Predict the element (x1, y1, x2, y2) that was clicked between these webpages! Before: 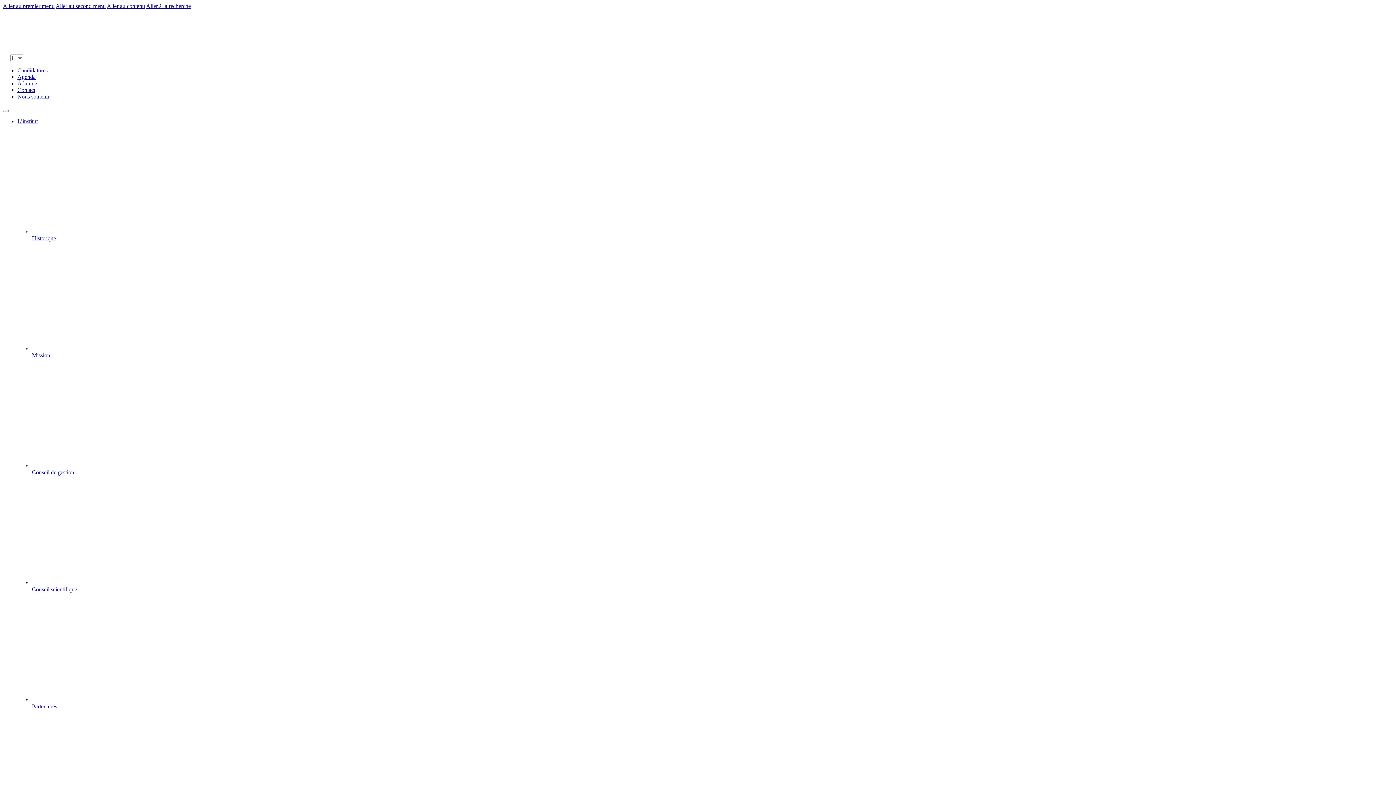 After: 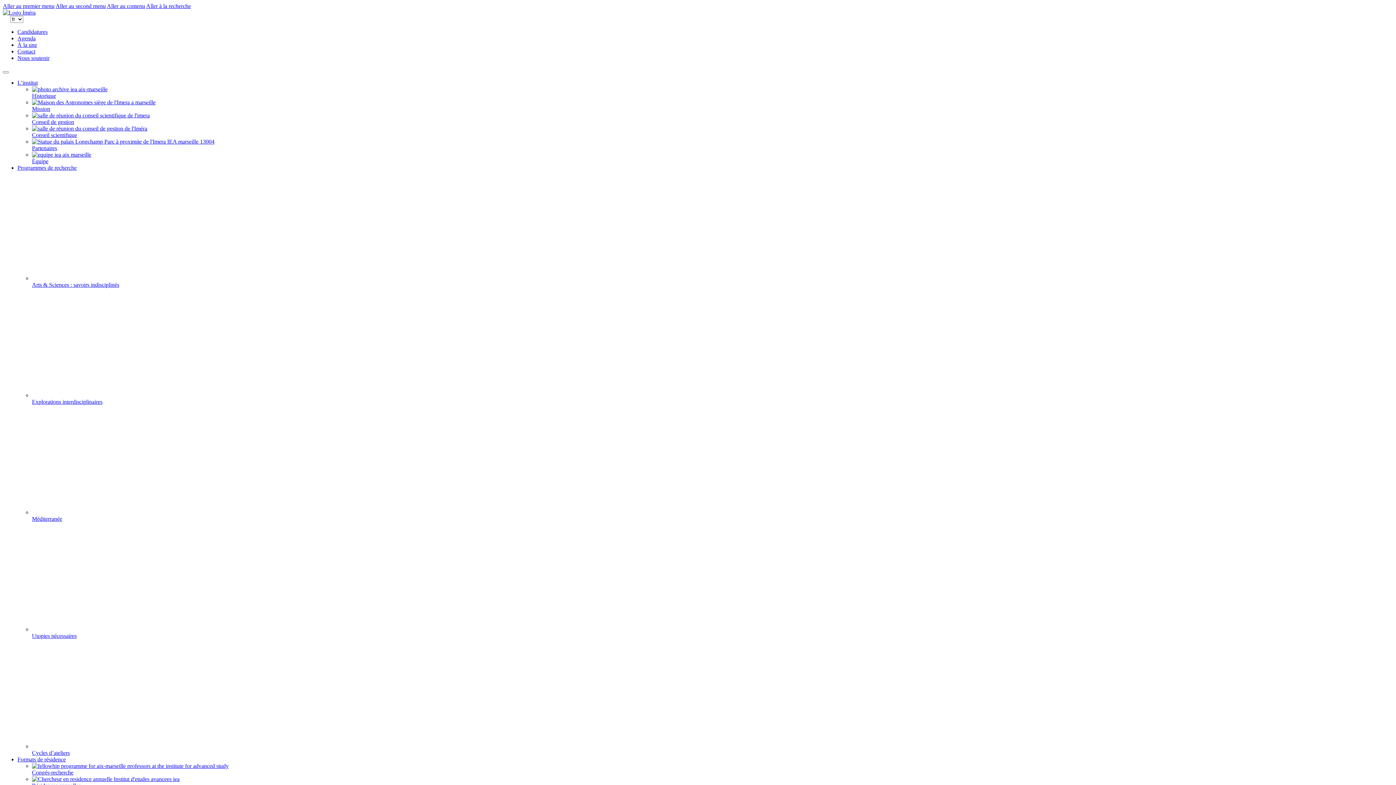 Action: bbox: (32, 358, 1393, 469)